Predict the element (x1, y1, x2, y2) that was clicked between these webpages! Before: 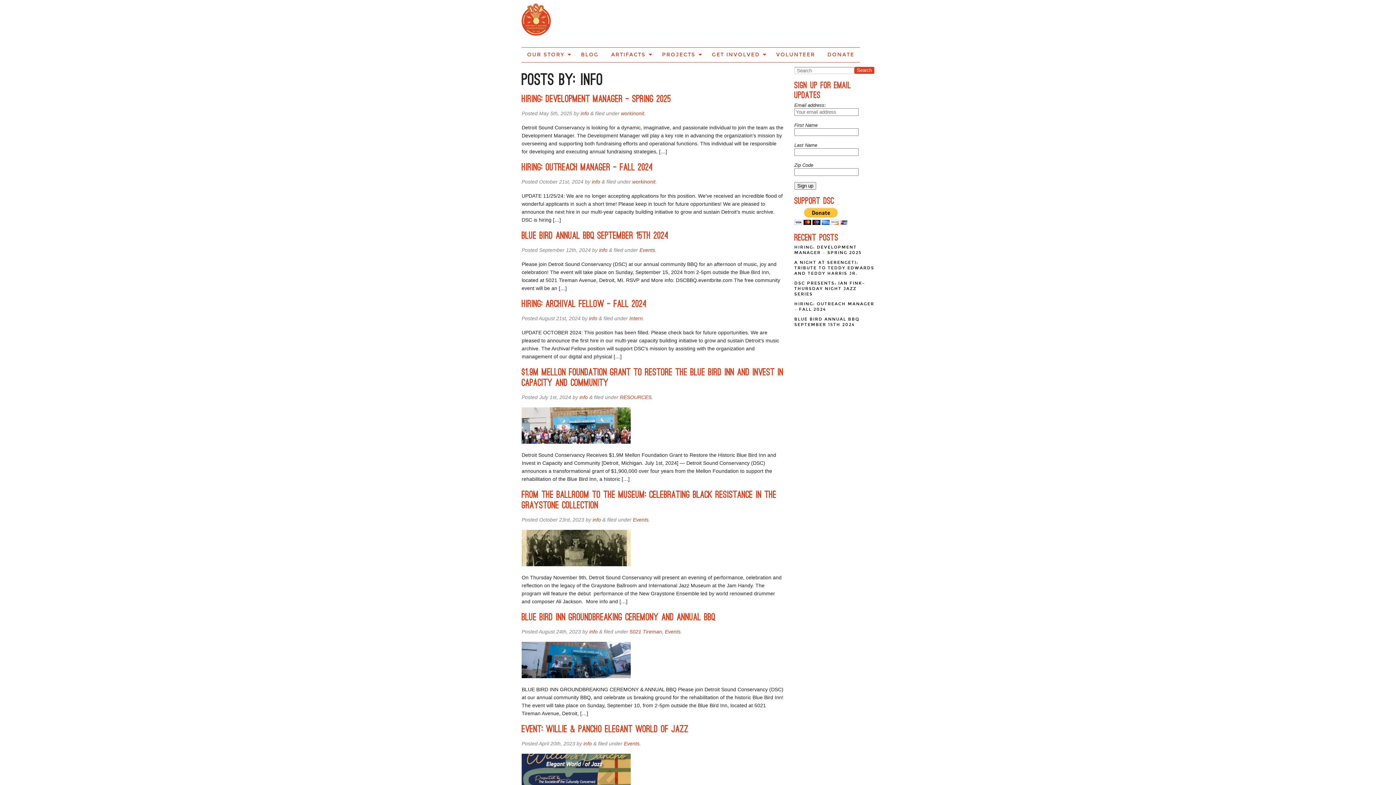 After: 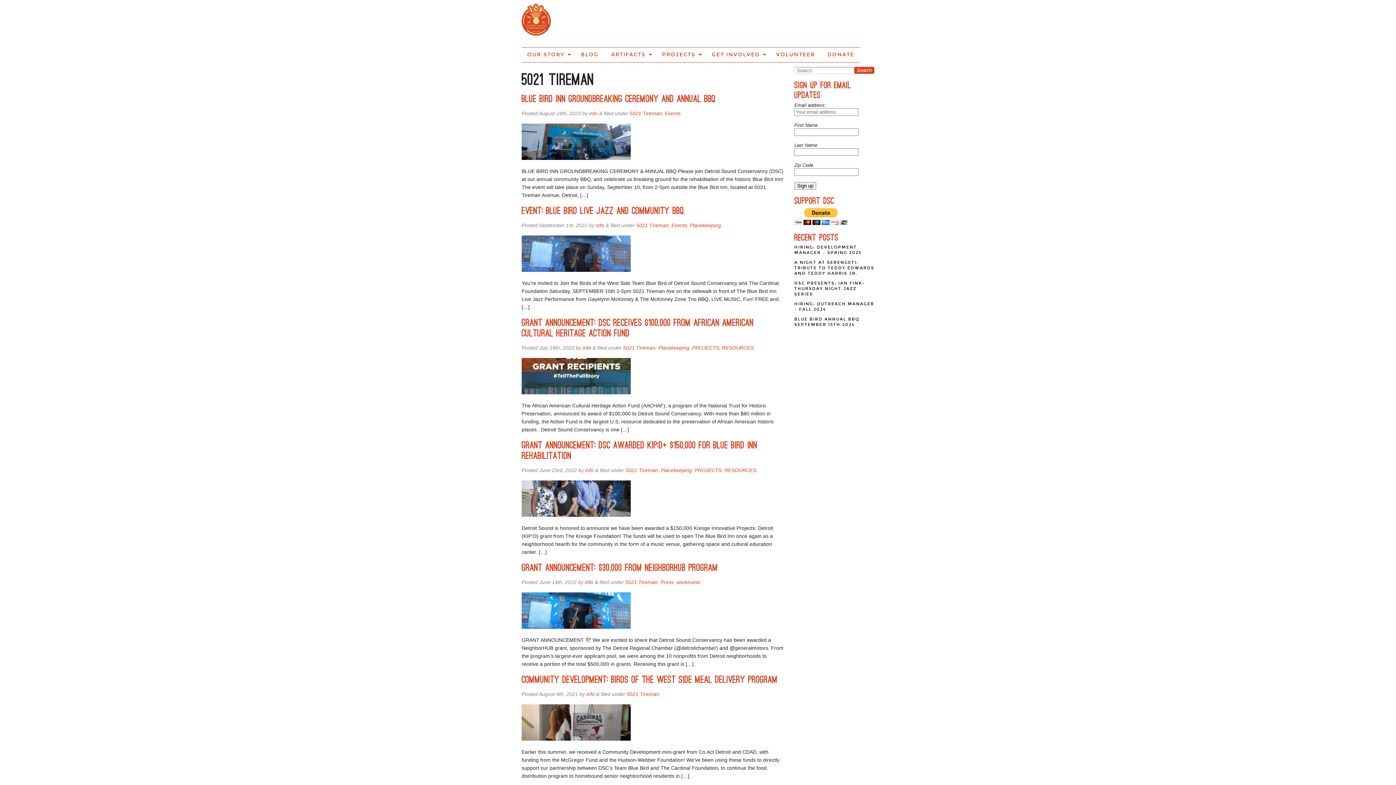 Action: label: 5021 Tireman bbox: (629, 628, 662, 634)